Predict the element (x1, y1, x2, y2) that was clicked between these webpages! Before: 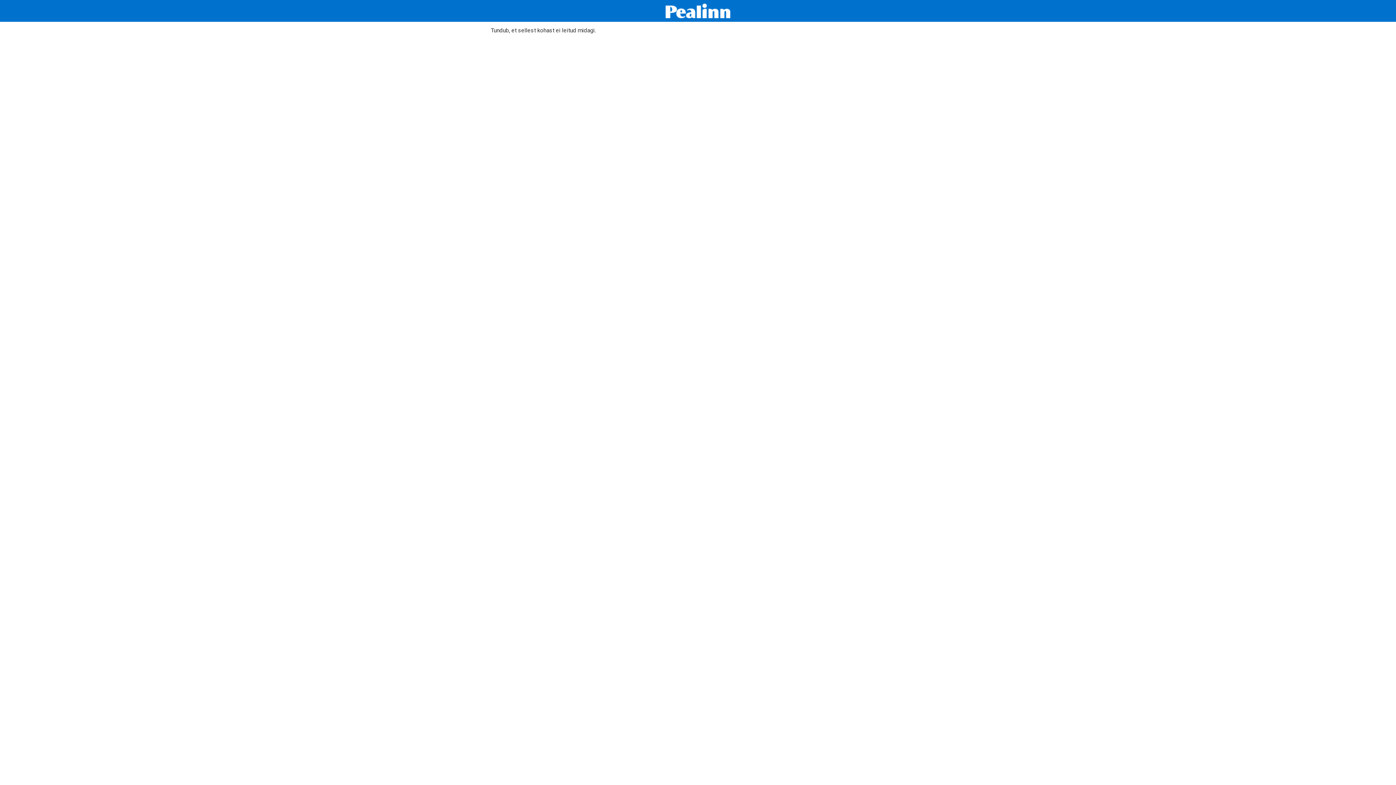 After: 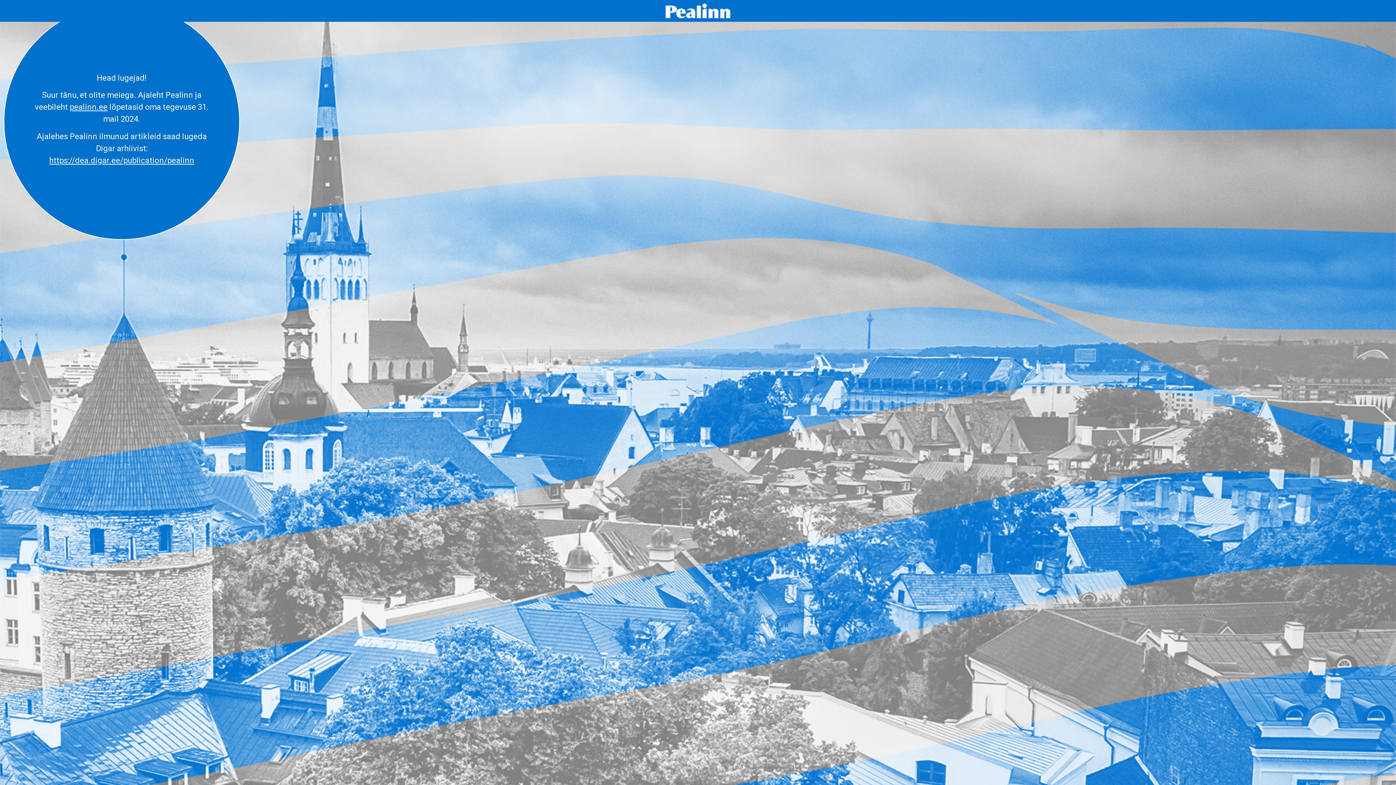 Action: bbox: (665, 3, 730, 18)